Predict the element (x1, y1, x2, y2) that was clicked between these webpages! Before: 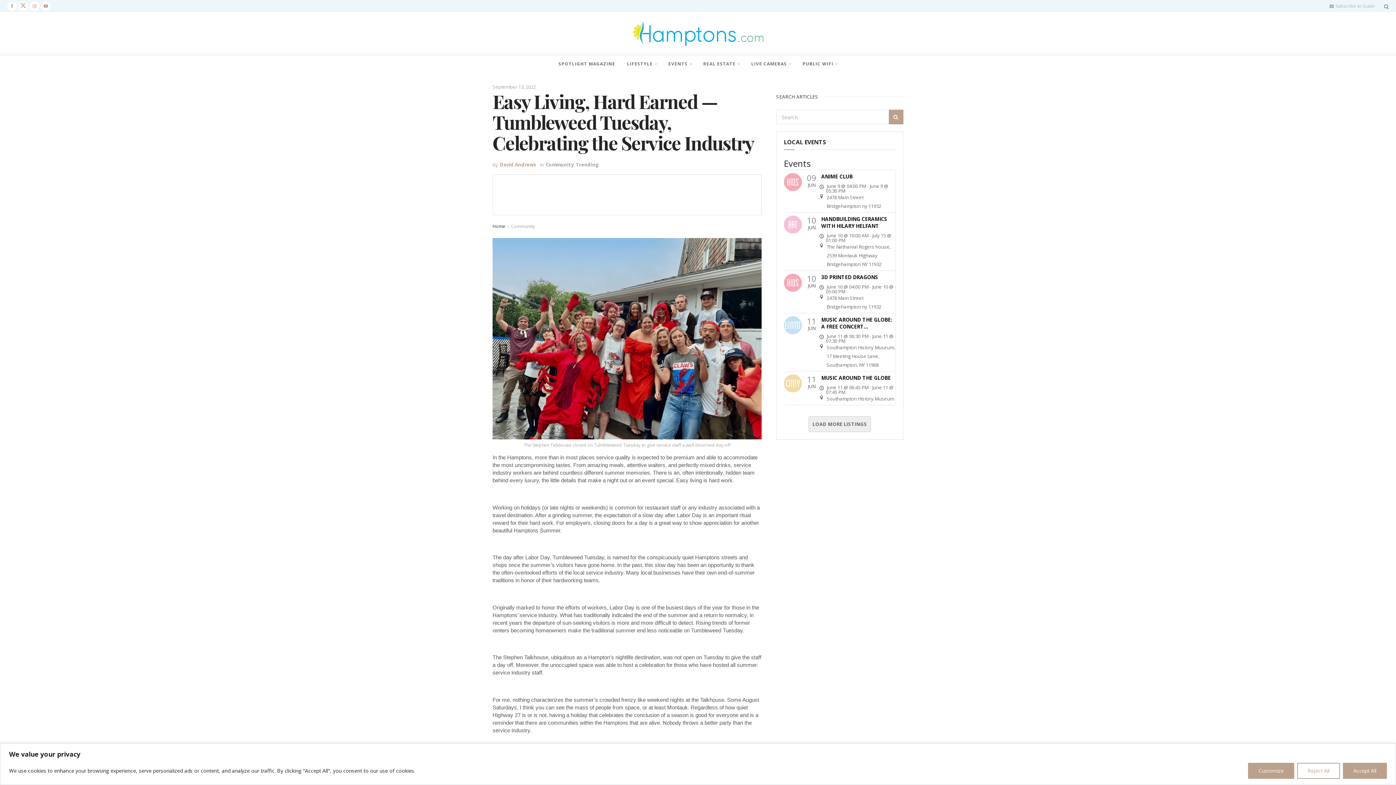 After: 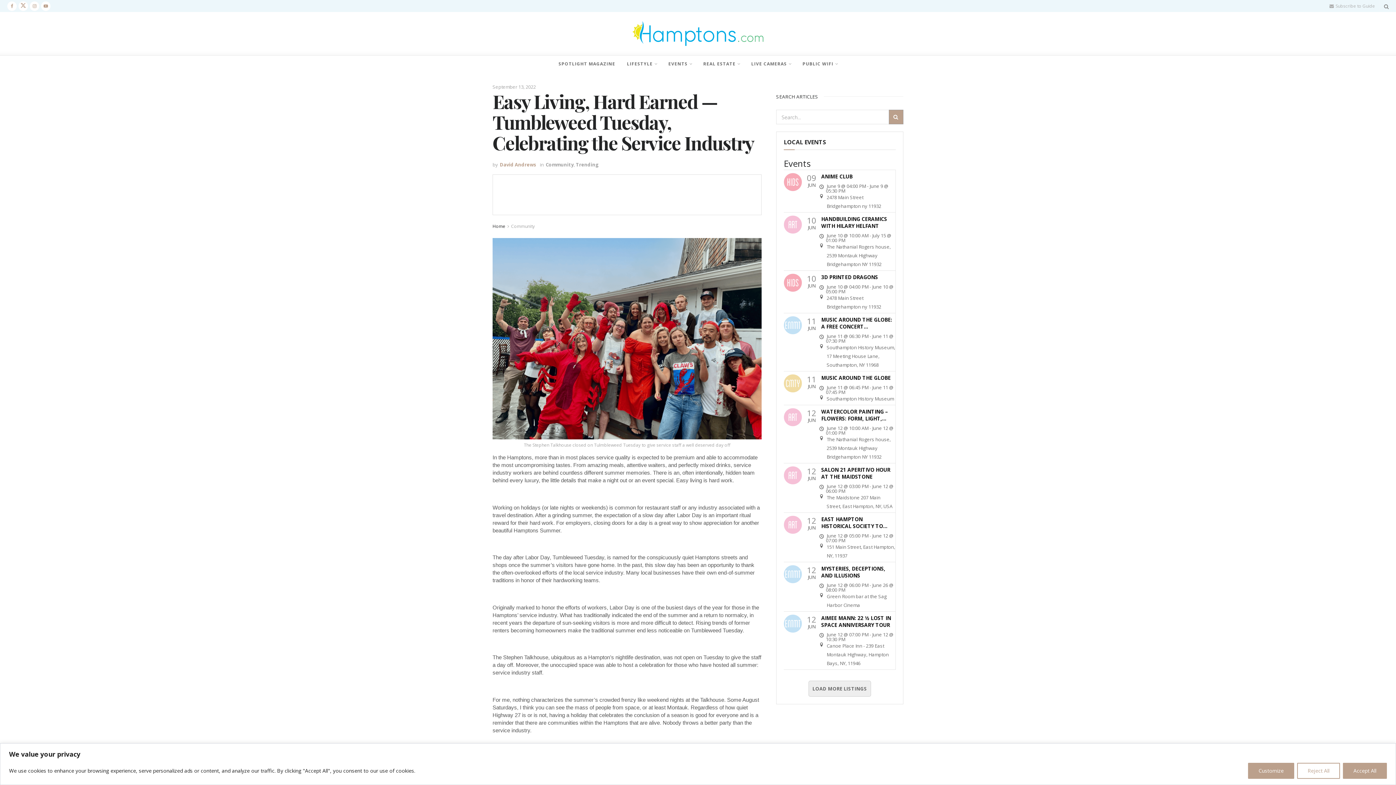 Action: label: LOAD MORE LISTINGS bbox: (808, 416, 871, 432)